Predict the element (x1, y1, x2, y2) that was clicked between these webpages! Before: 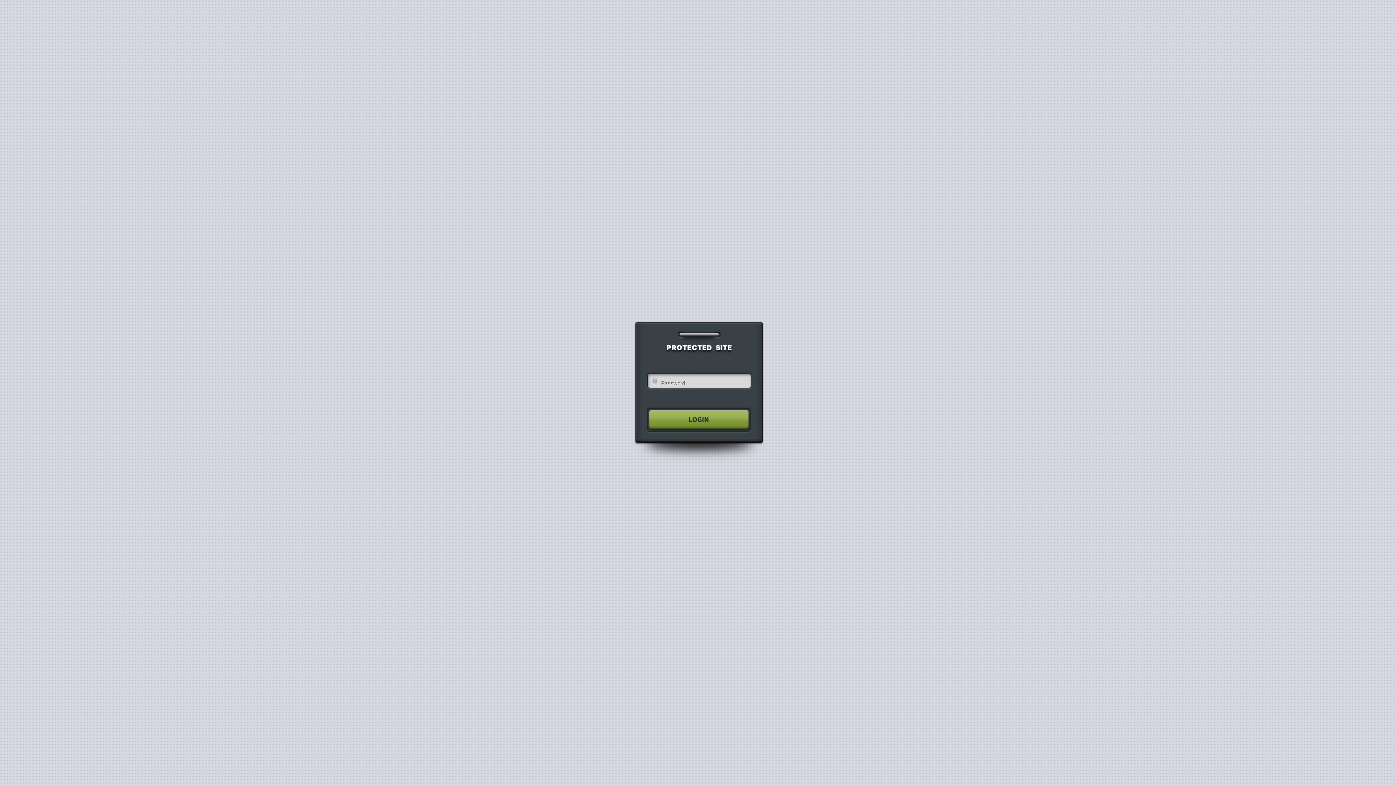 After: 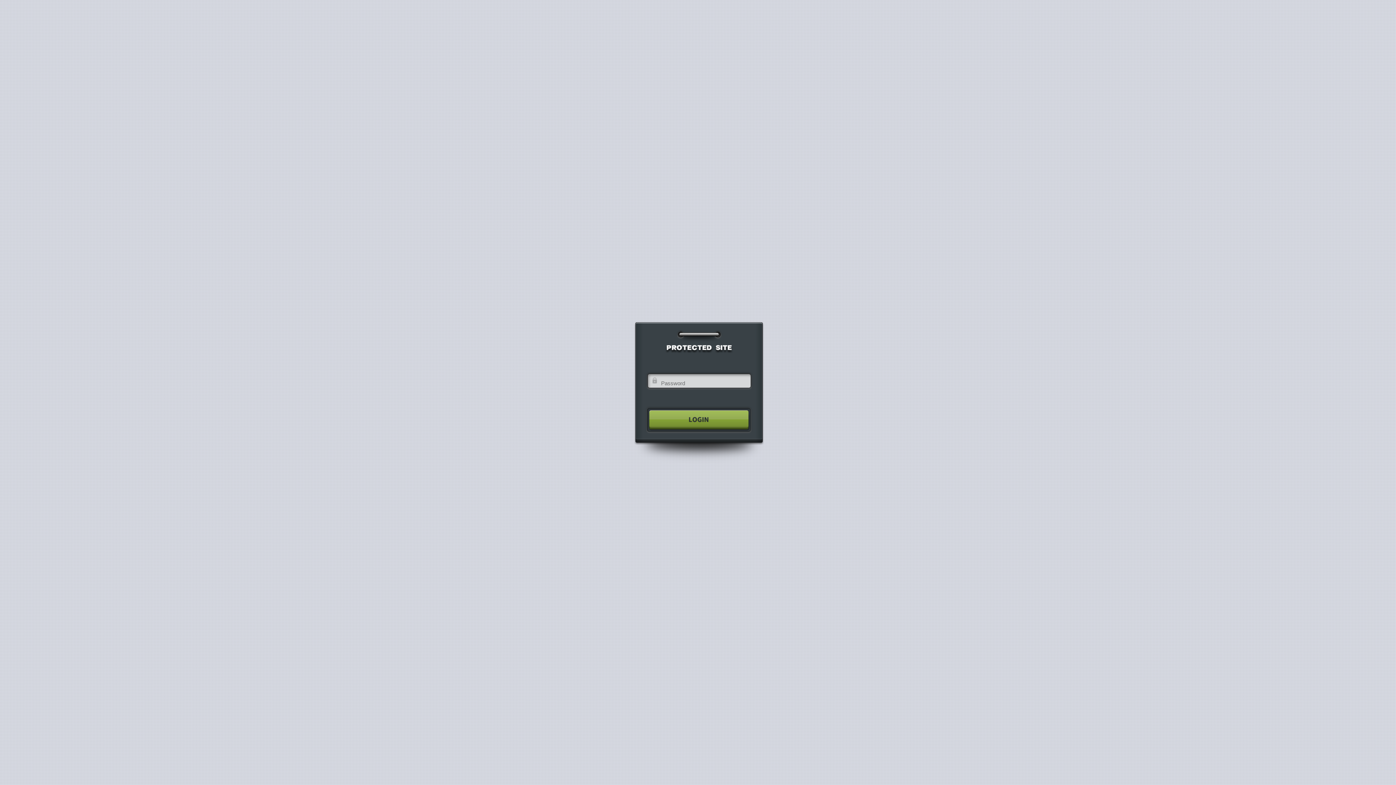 Action: bbox: (640, 404, 755, 435)